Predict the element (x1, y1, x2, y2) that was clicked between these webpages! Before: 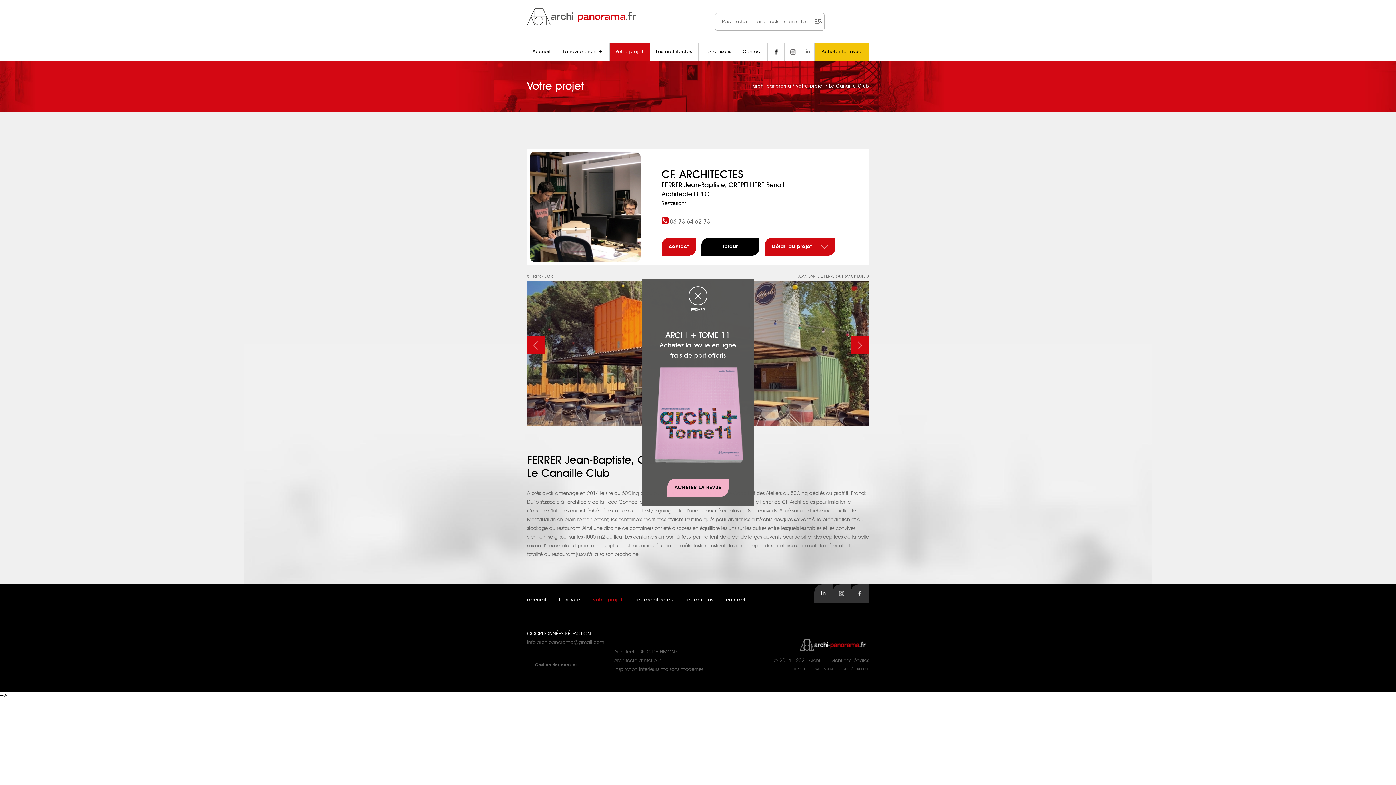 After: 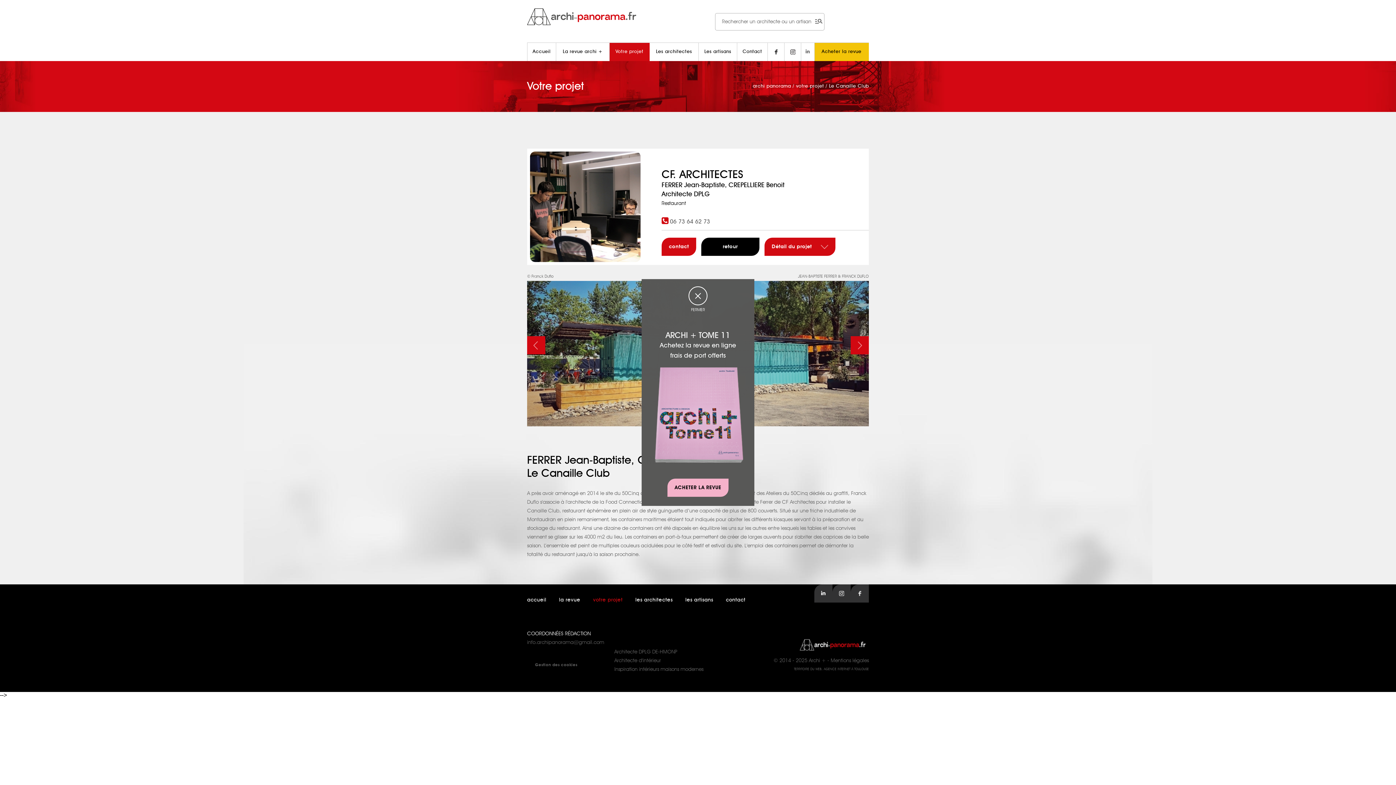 Action: label: Next bbox: (850, 336, 869, 354)